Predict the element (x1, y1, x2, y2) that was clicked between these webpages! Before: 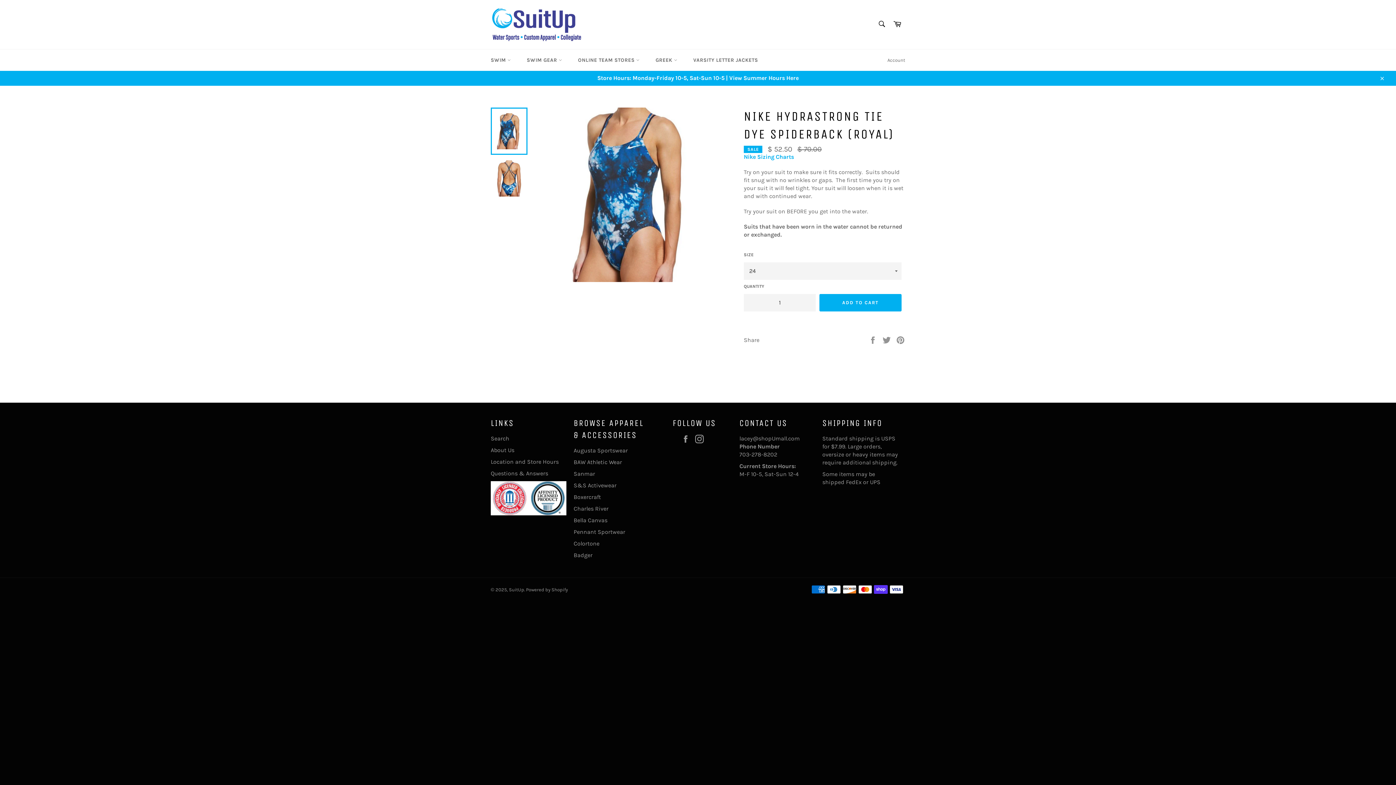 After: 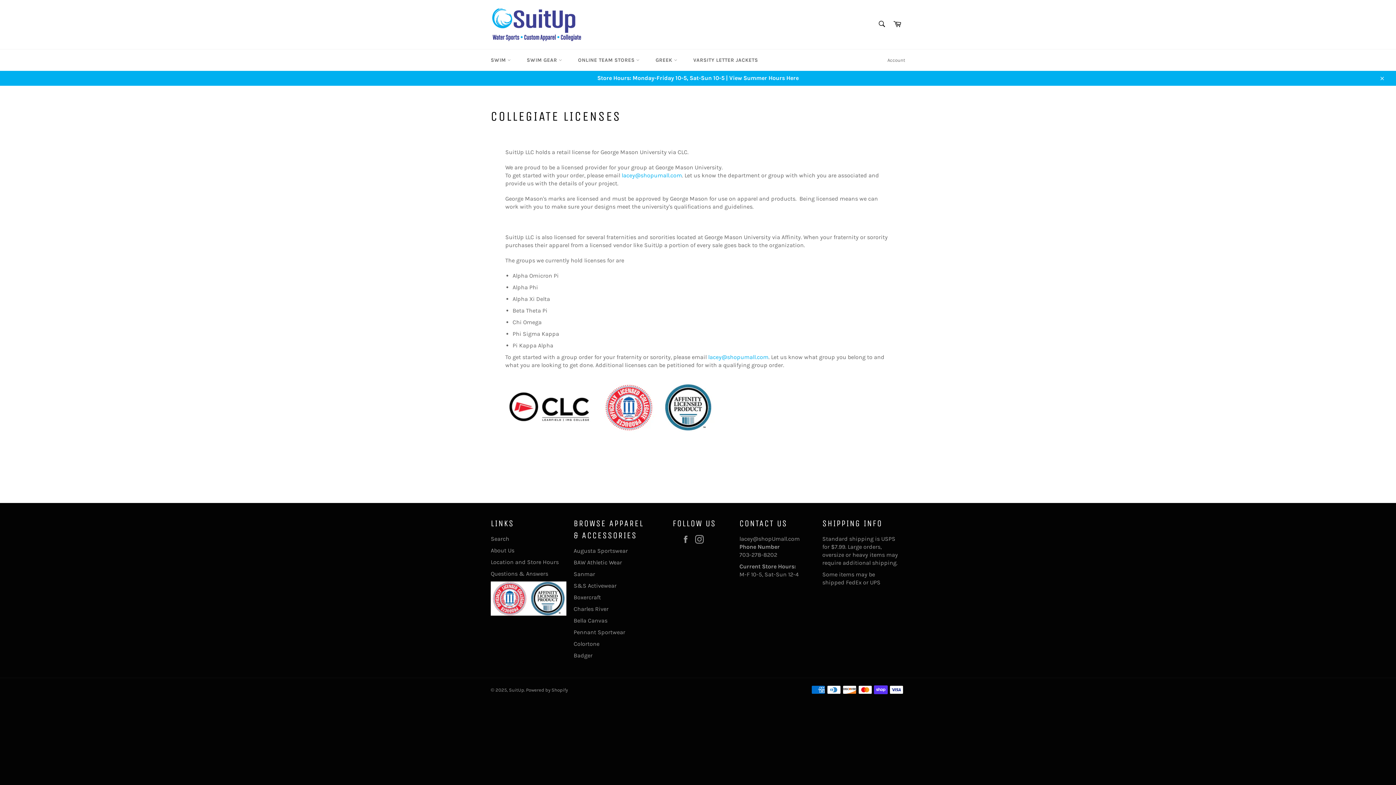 Action: bbox: (490, 510, 566, 517)